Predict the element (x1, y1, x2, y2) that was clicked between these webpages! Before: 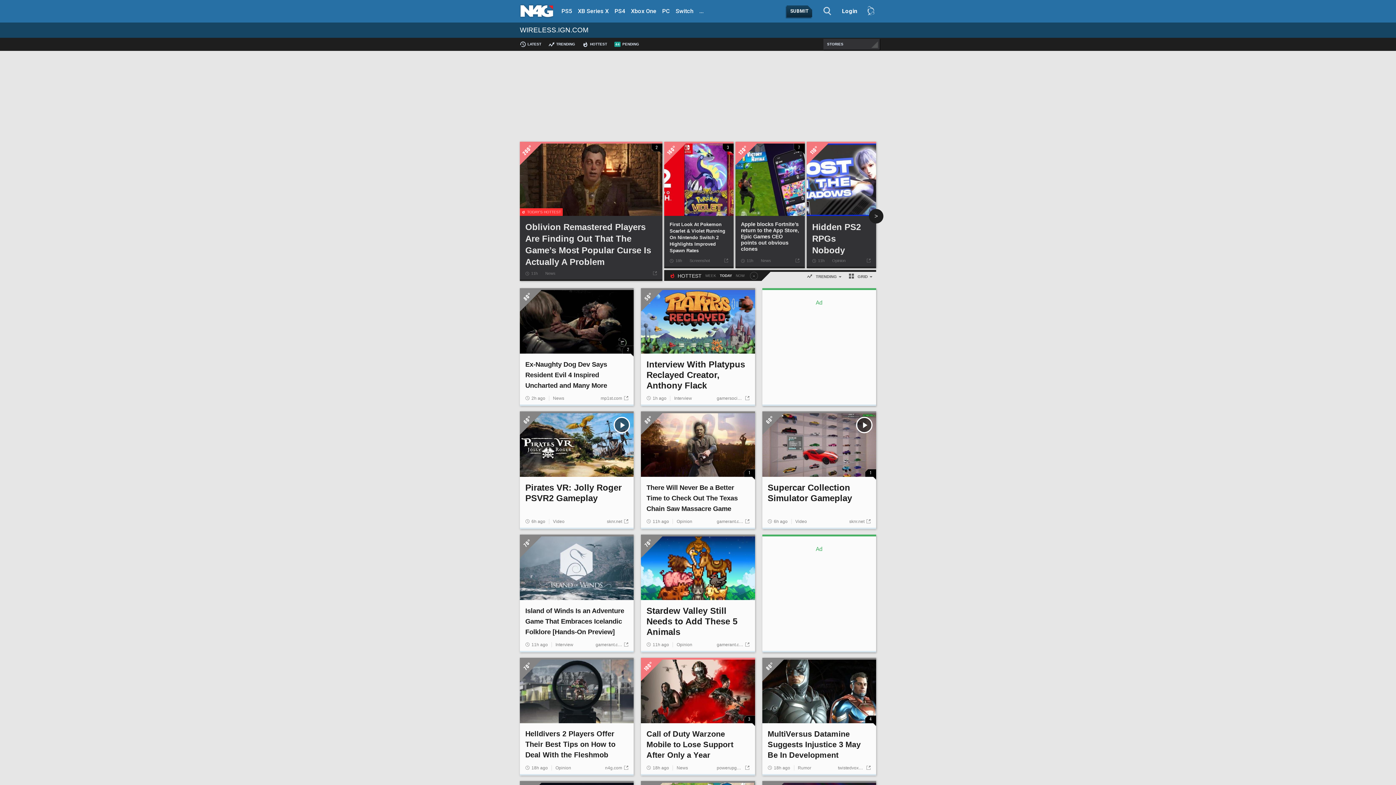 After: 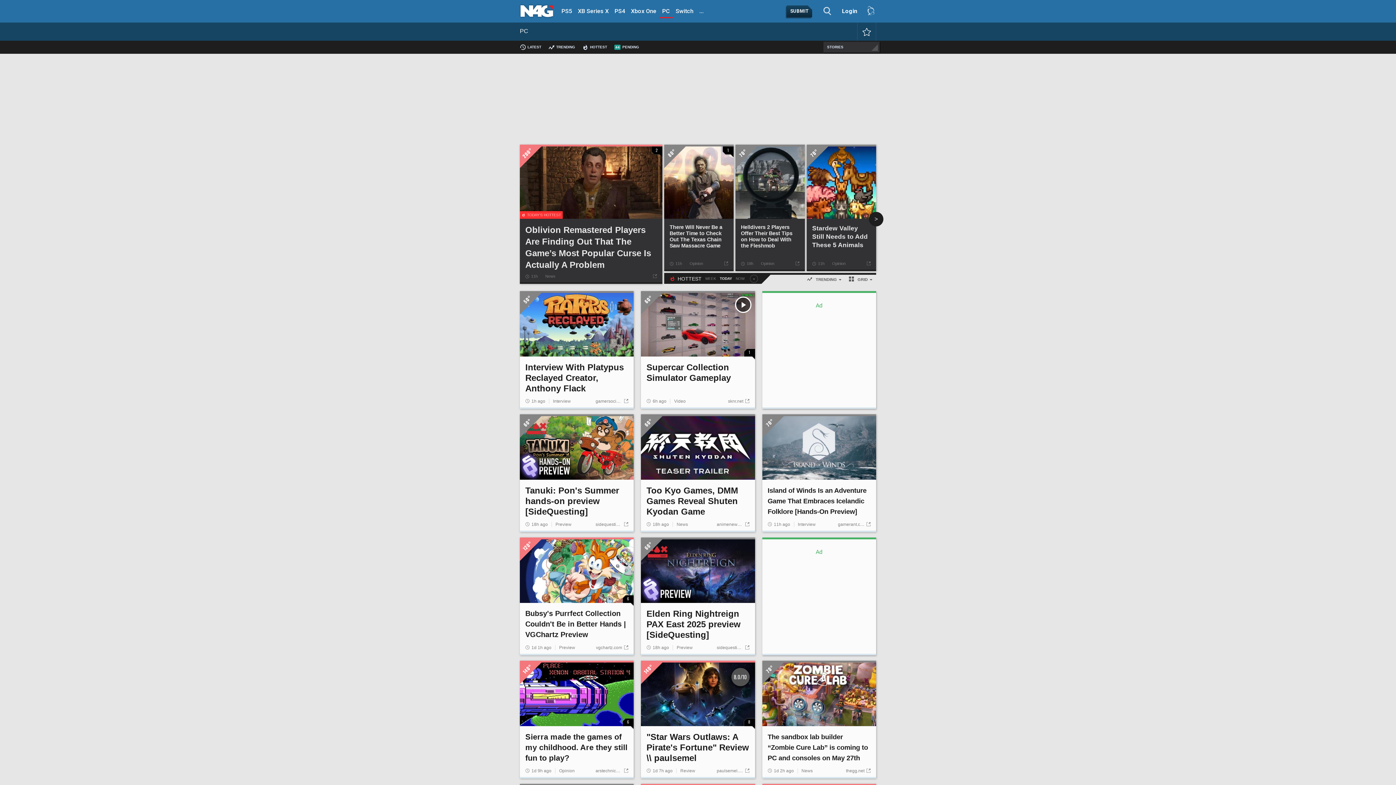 Action: label: PC bbox: (659, 5, 672, 18)